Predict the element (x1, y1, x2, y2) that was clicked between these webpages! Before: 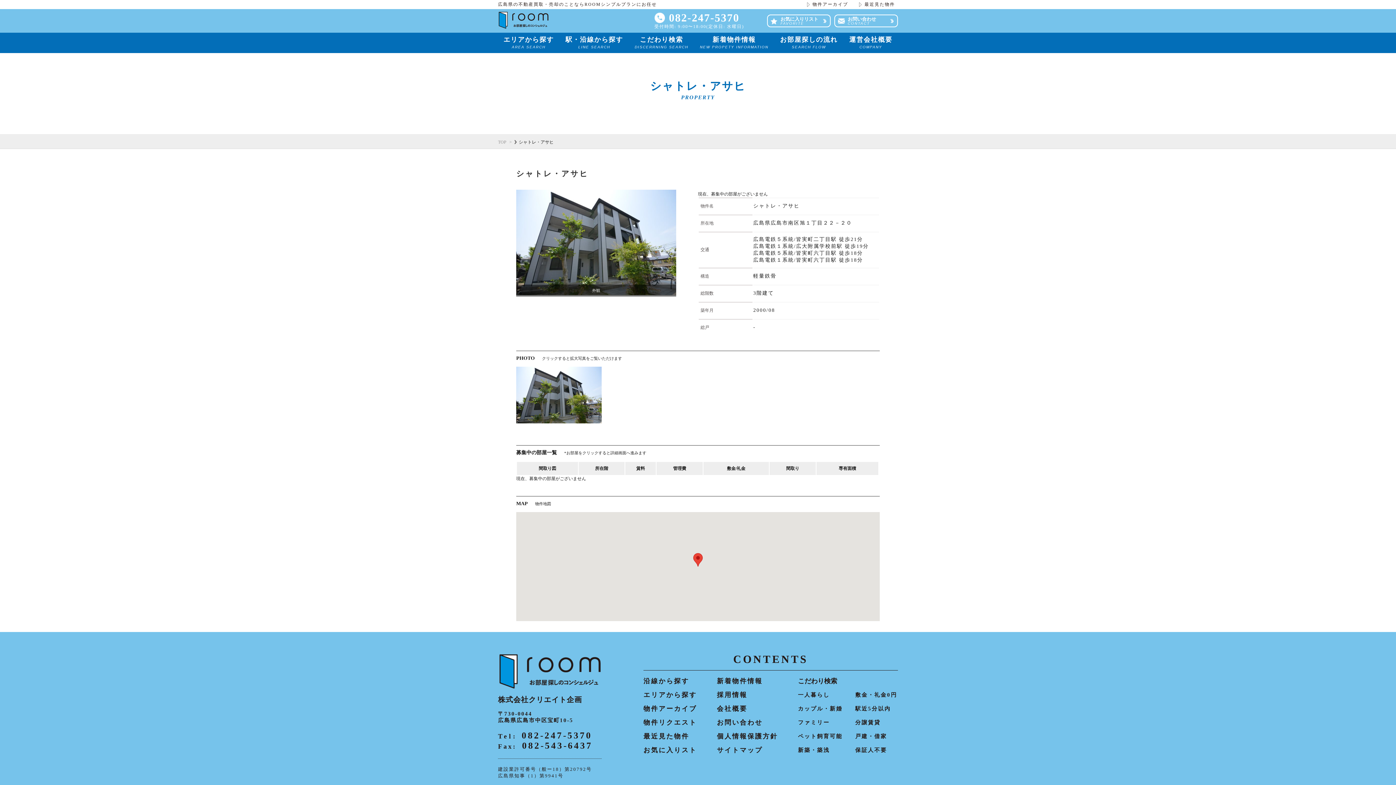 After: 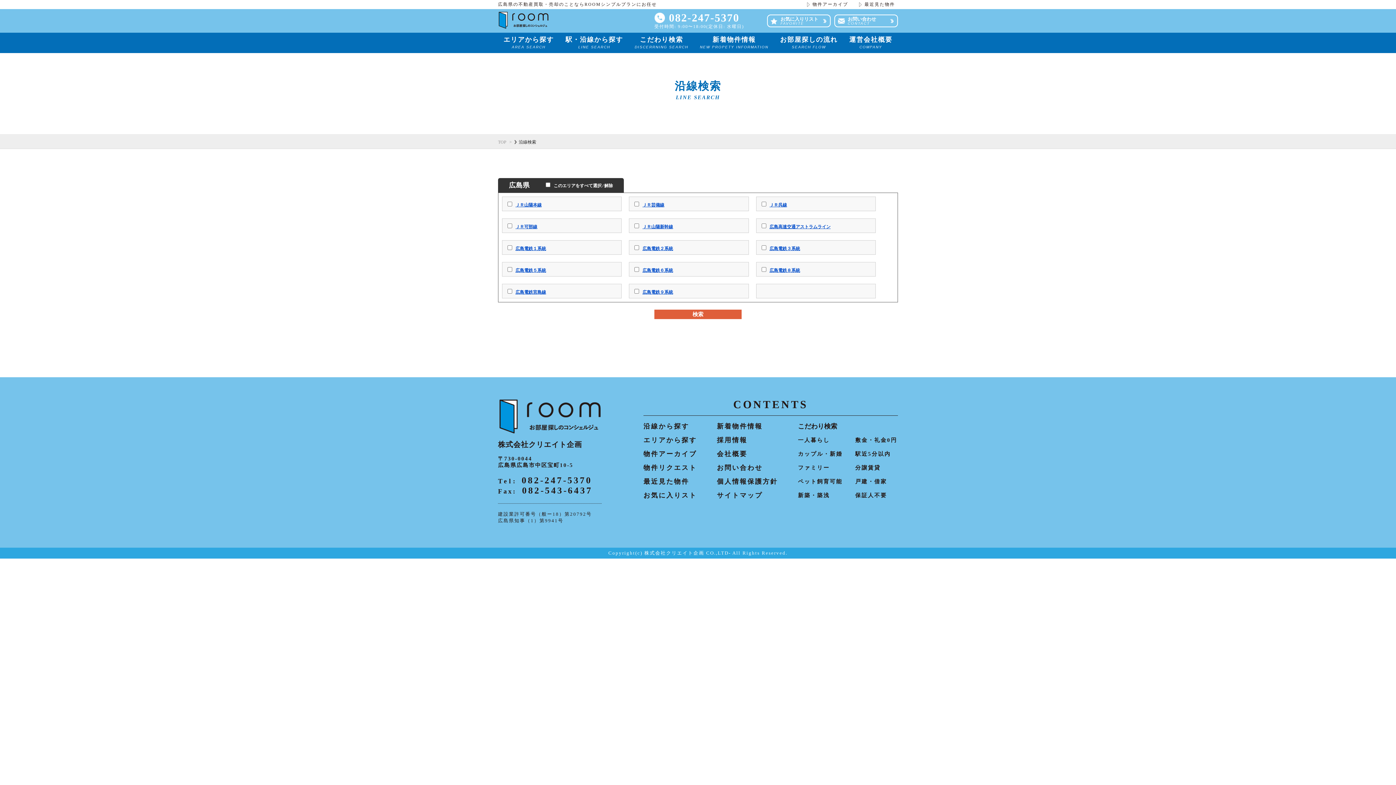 Action: bbox: (643, 678, 689, 687) label: 沿線から探す